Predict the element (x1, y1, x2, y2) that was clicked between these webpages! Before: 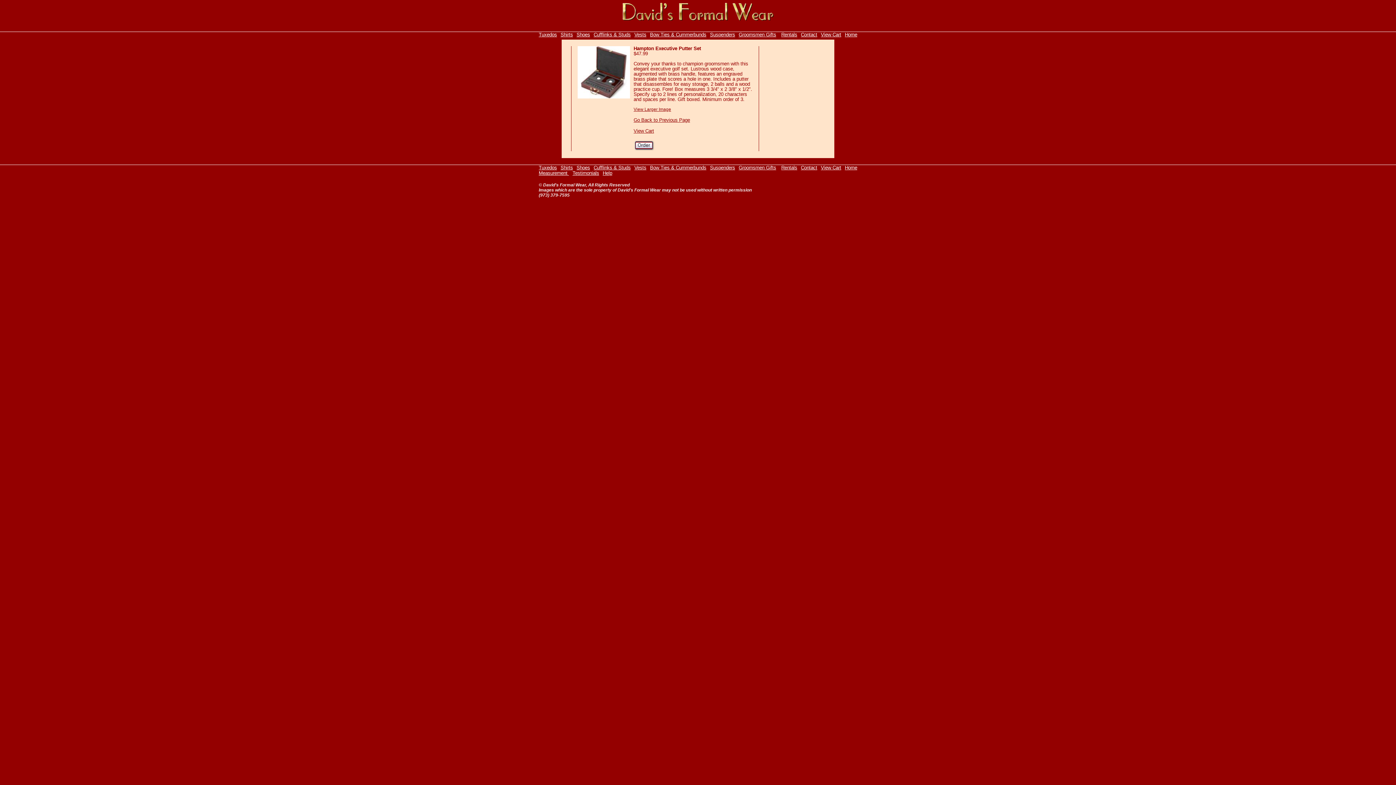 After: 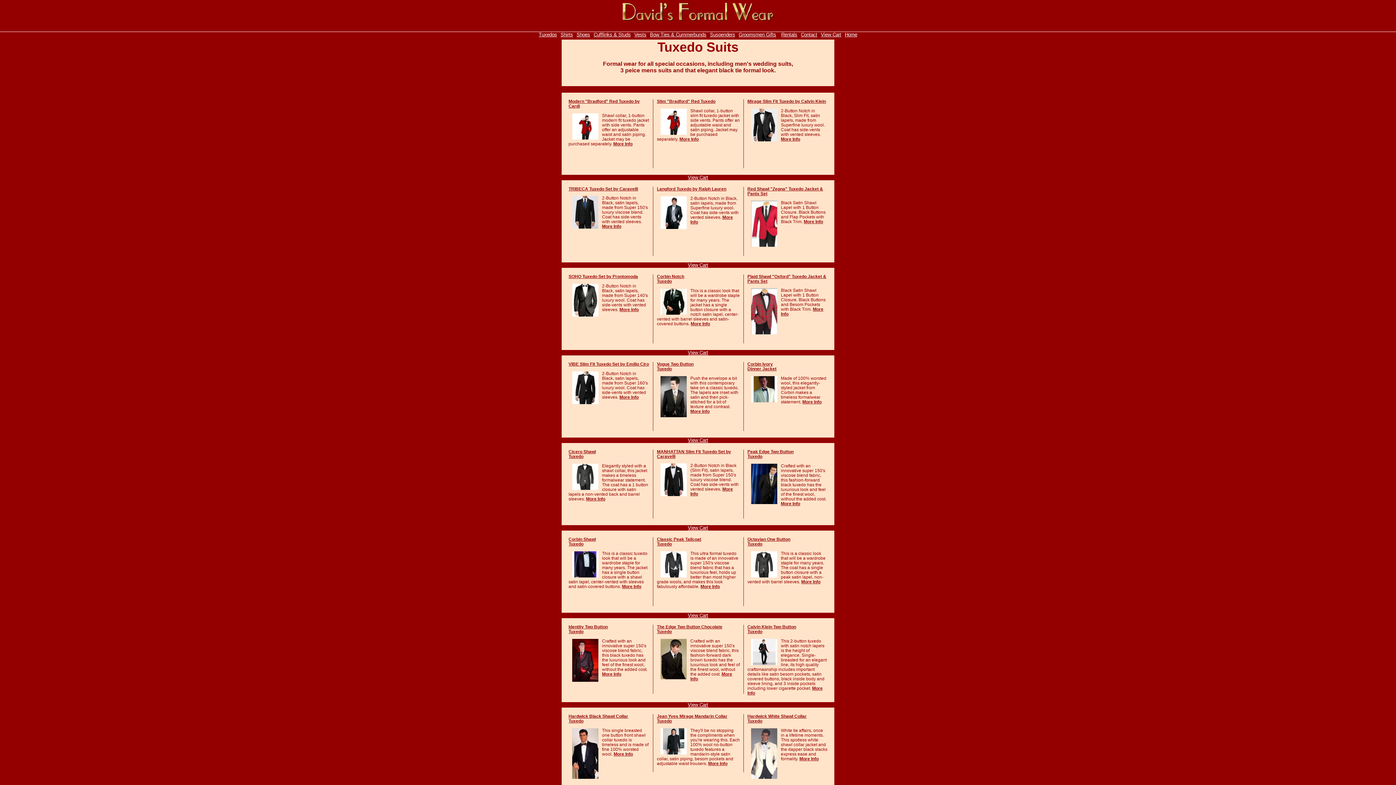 Action: label: s bbox: (554, 164, 557, 170)